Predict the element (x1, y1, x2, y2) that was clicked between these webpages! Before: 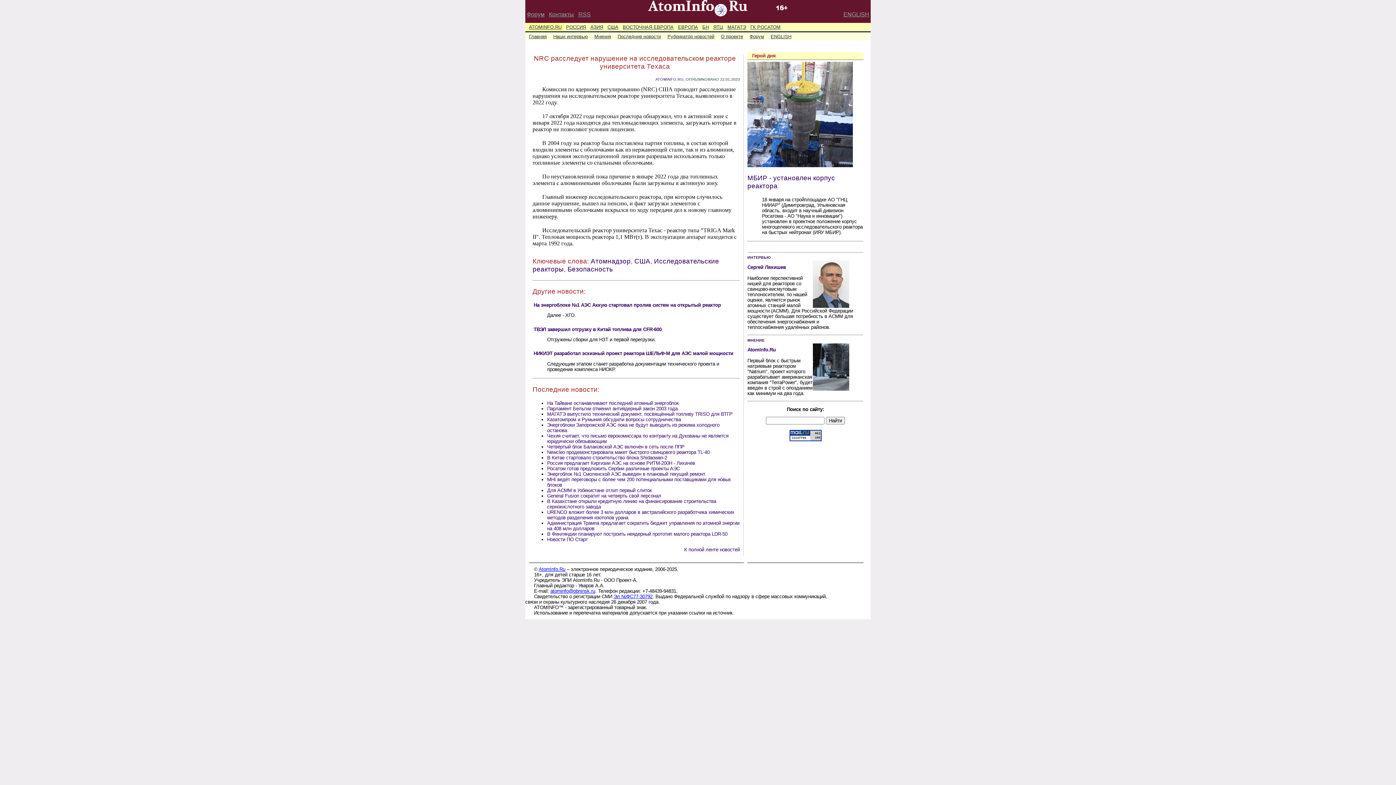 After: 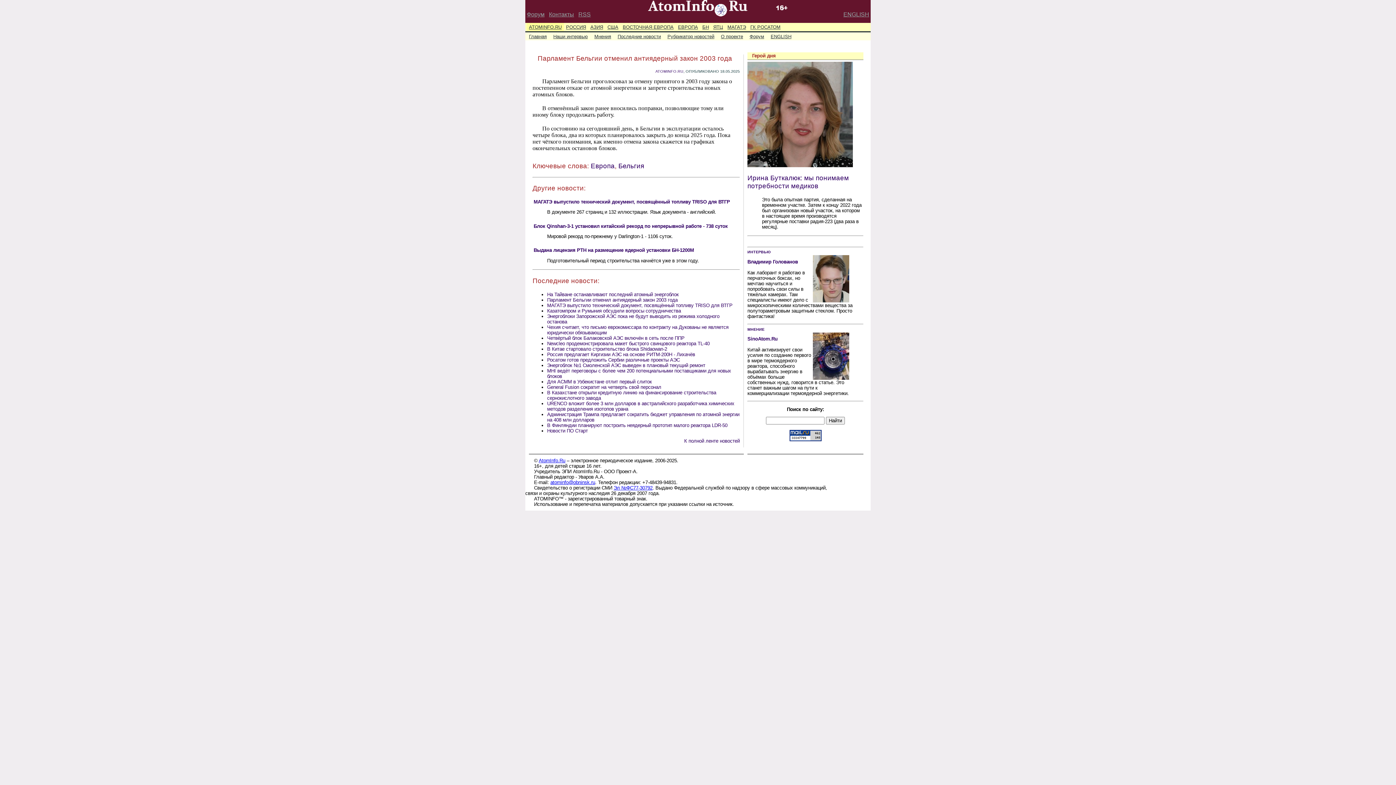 Action: label: Парламент Бельгии отменил антиядерный закон 2003 года bbox: (547, 406, 677, 411)